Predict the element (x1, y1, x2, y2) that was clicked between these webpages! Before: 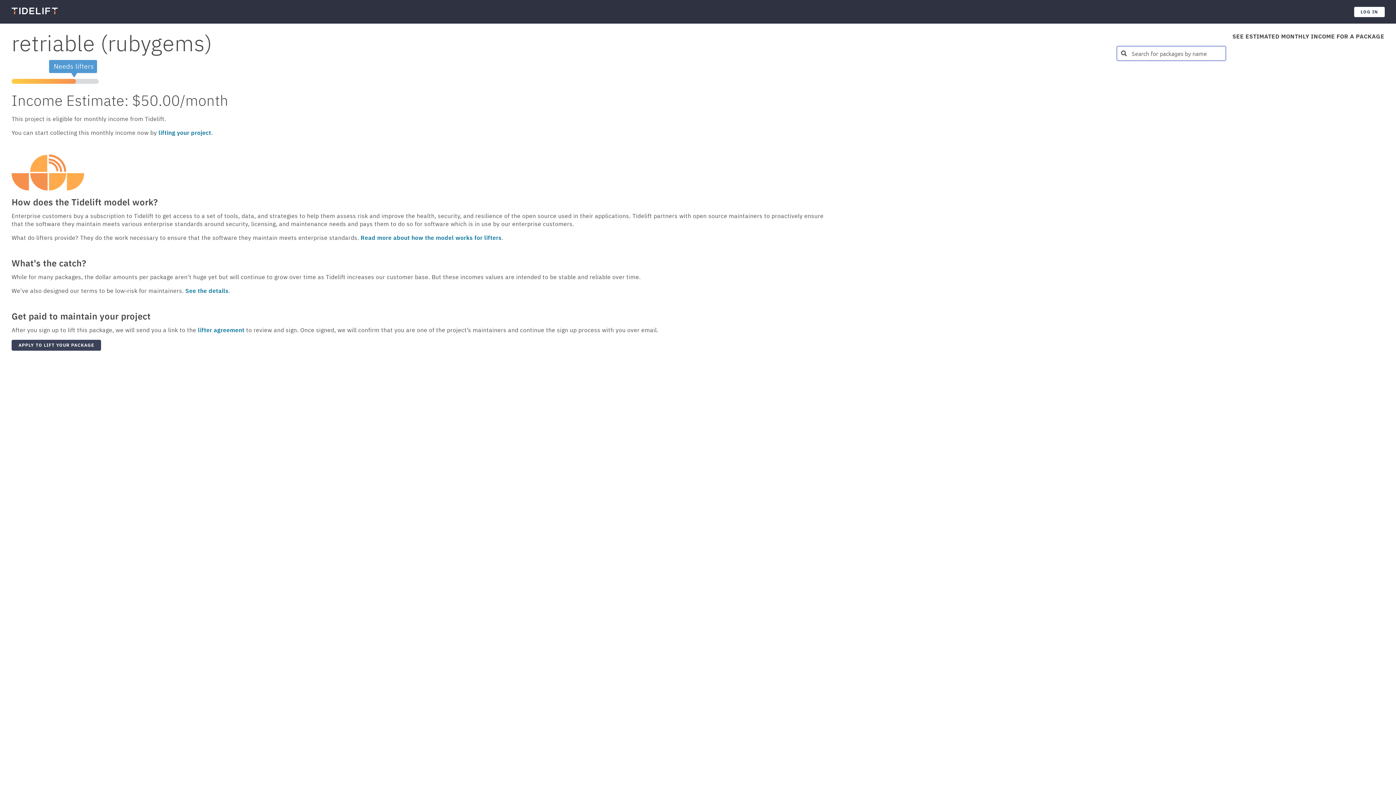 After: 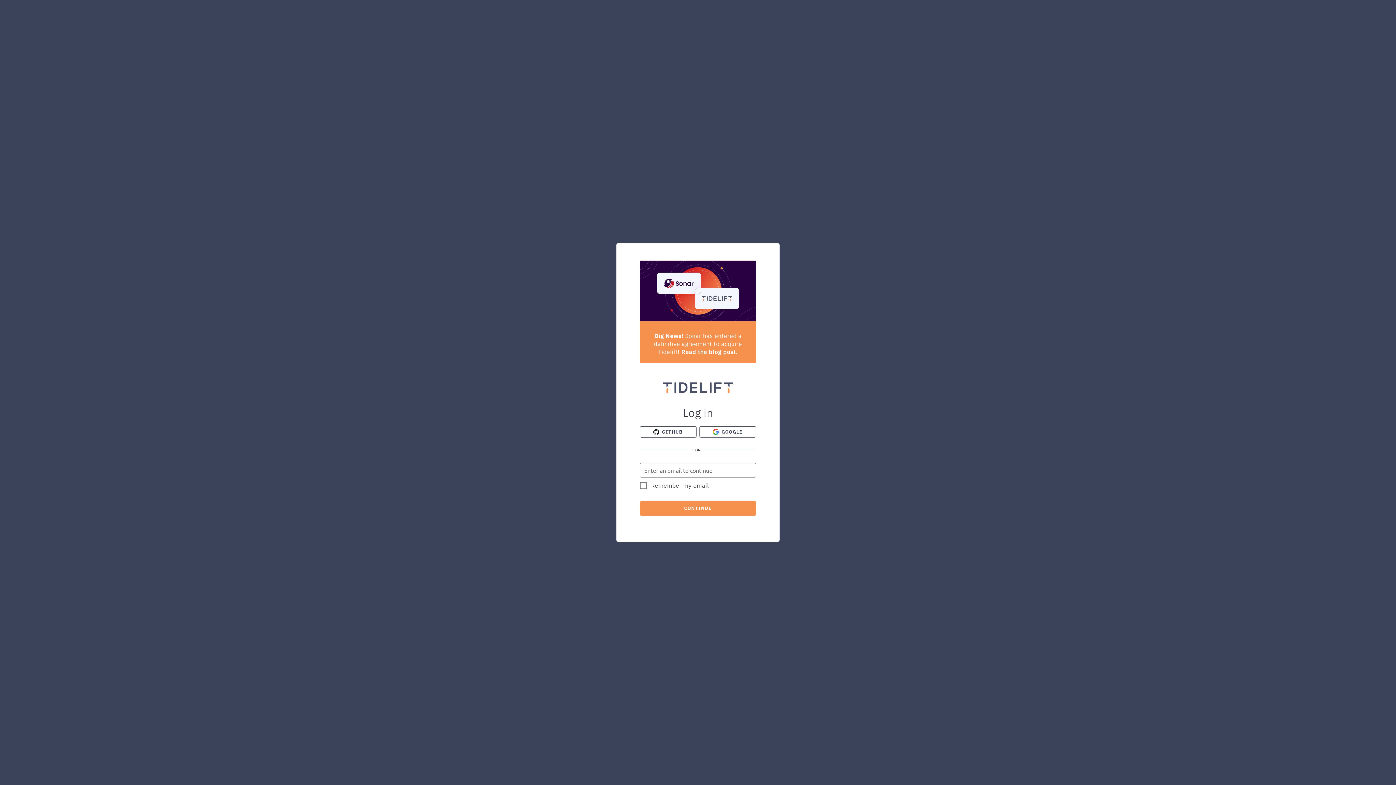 Action: label: LOG IN bbox: (1354, 6, 1385, 17)